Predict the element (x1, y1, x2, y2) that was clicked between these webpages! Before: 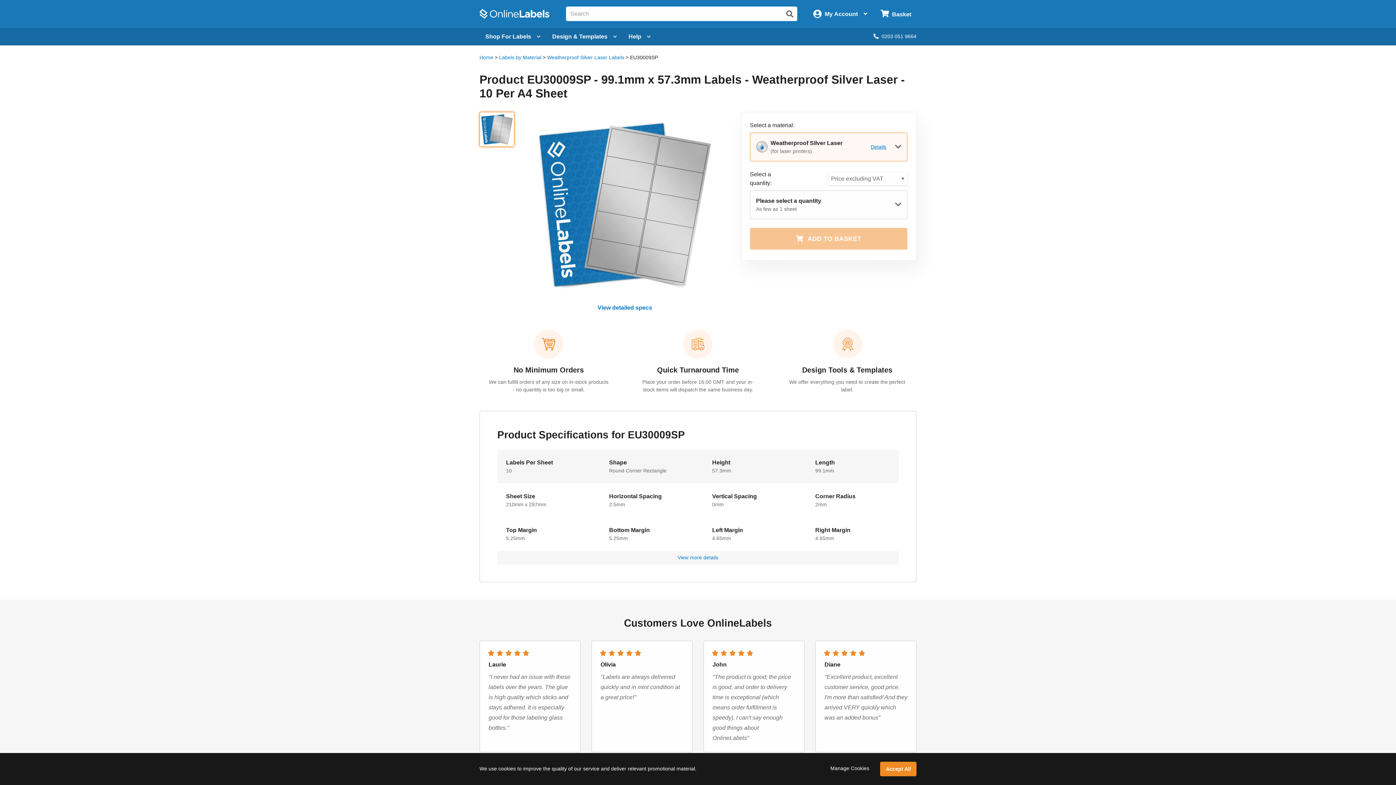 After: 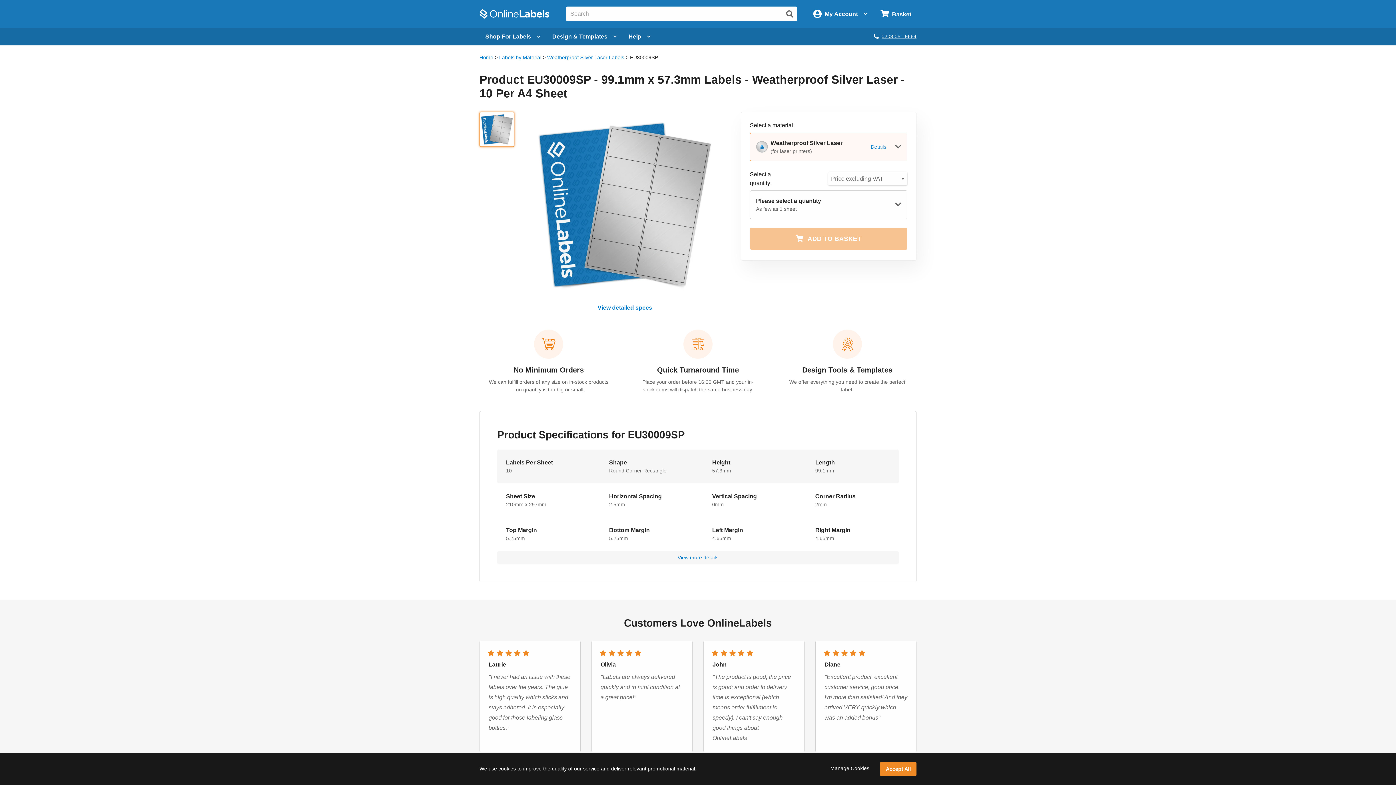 Action: bbox: (873, 33, 916, 39) label: 0203 051 9664